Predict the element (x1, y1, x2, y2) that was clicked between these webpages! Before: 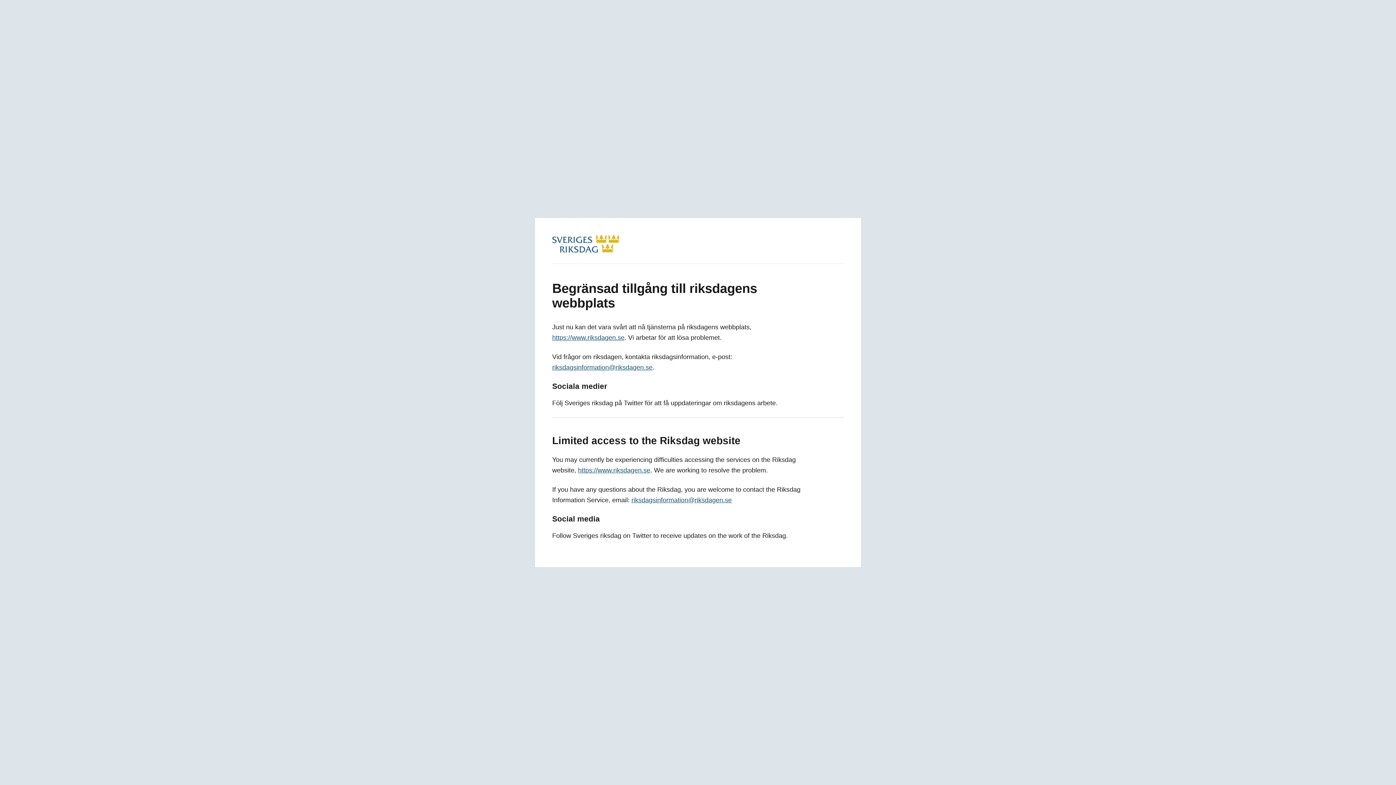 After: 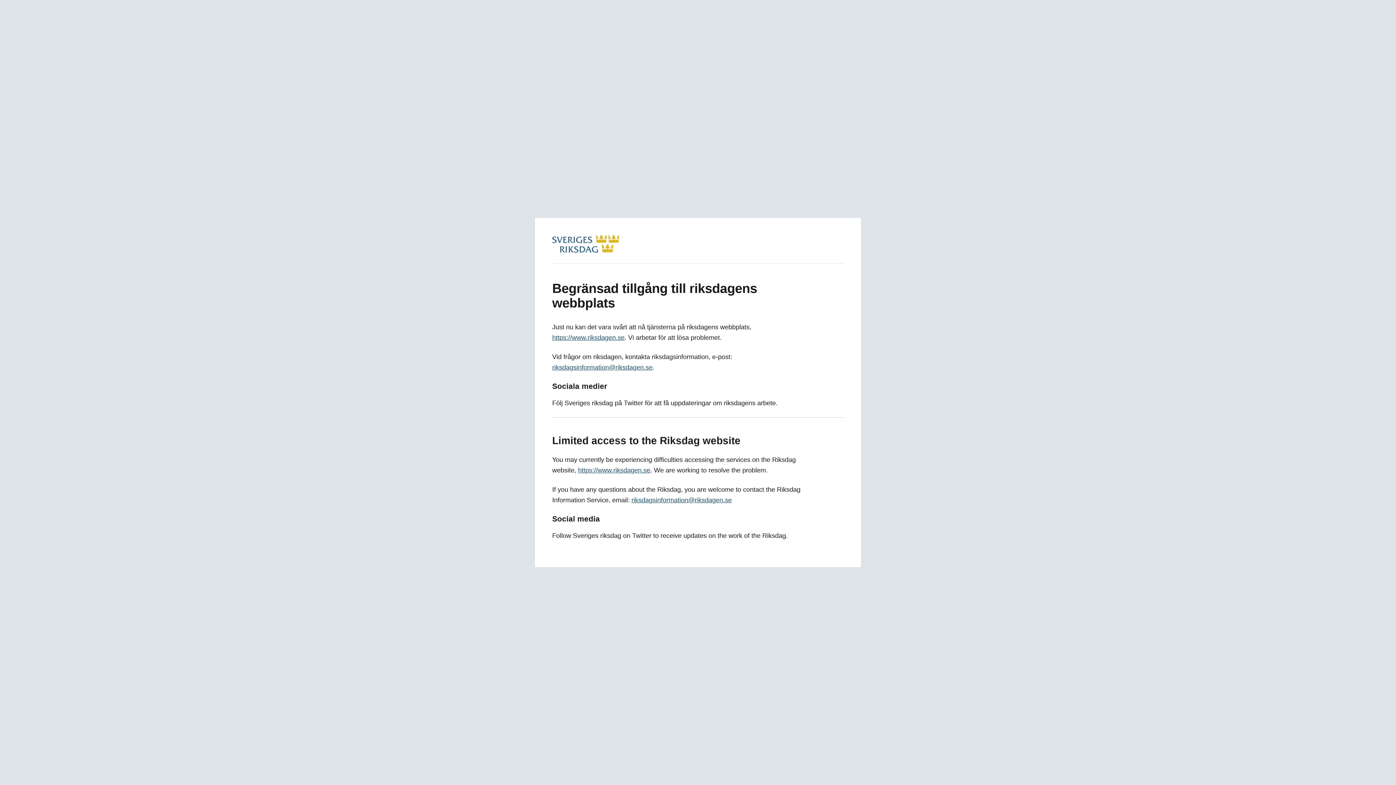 Action: label: https://www.riksdagen.se bbox: (552, 334, 624, 341)